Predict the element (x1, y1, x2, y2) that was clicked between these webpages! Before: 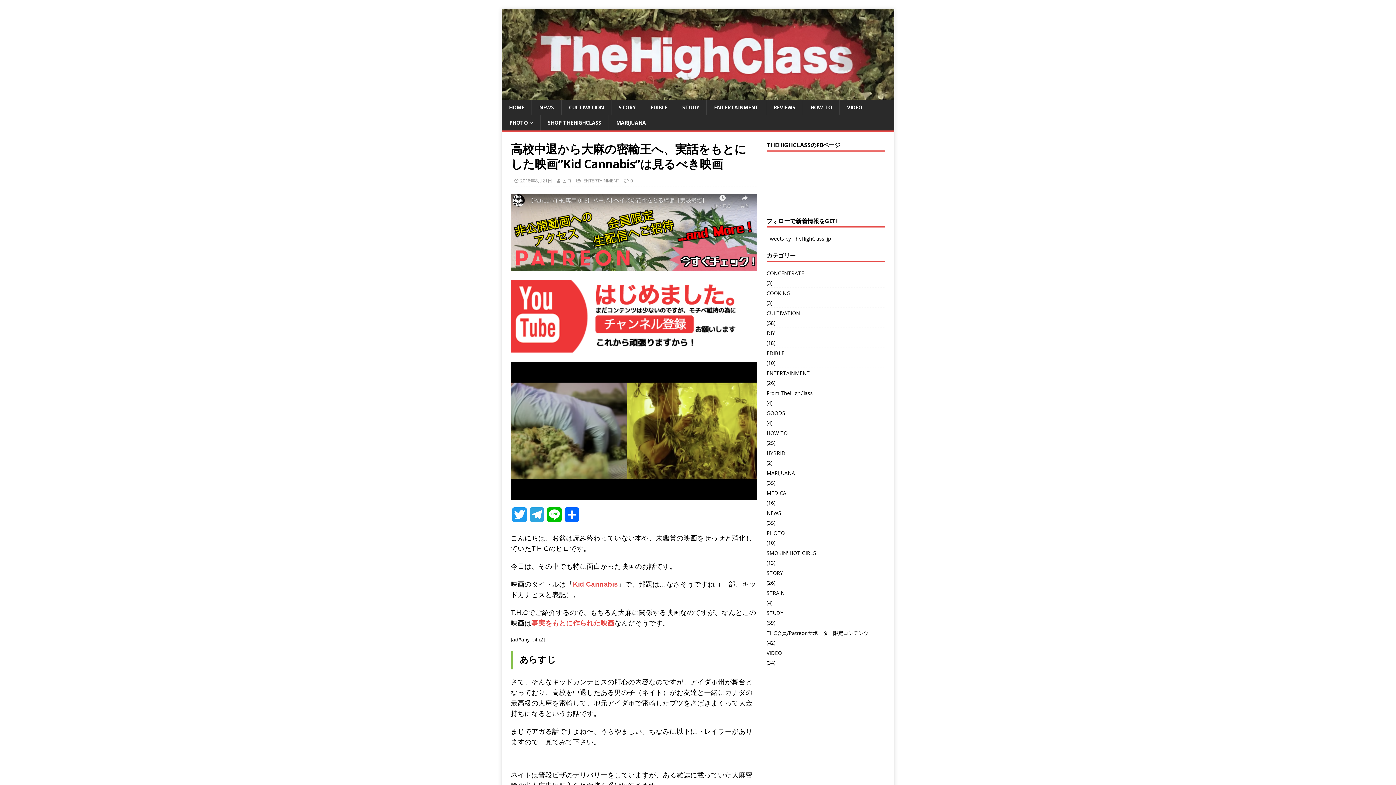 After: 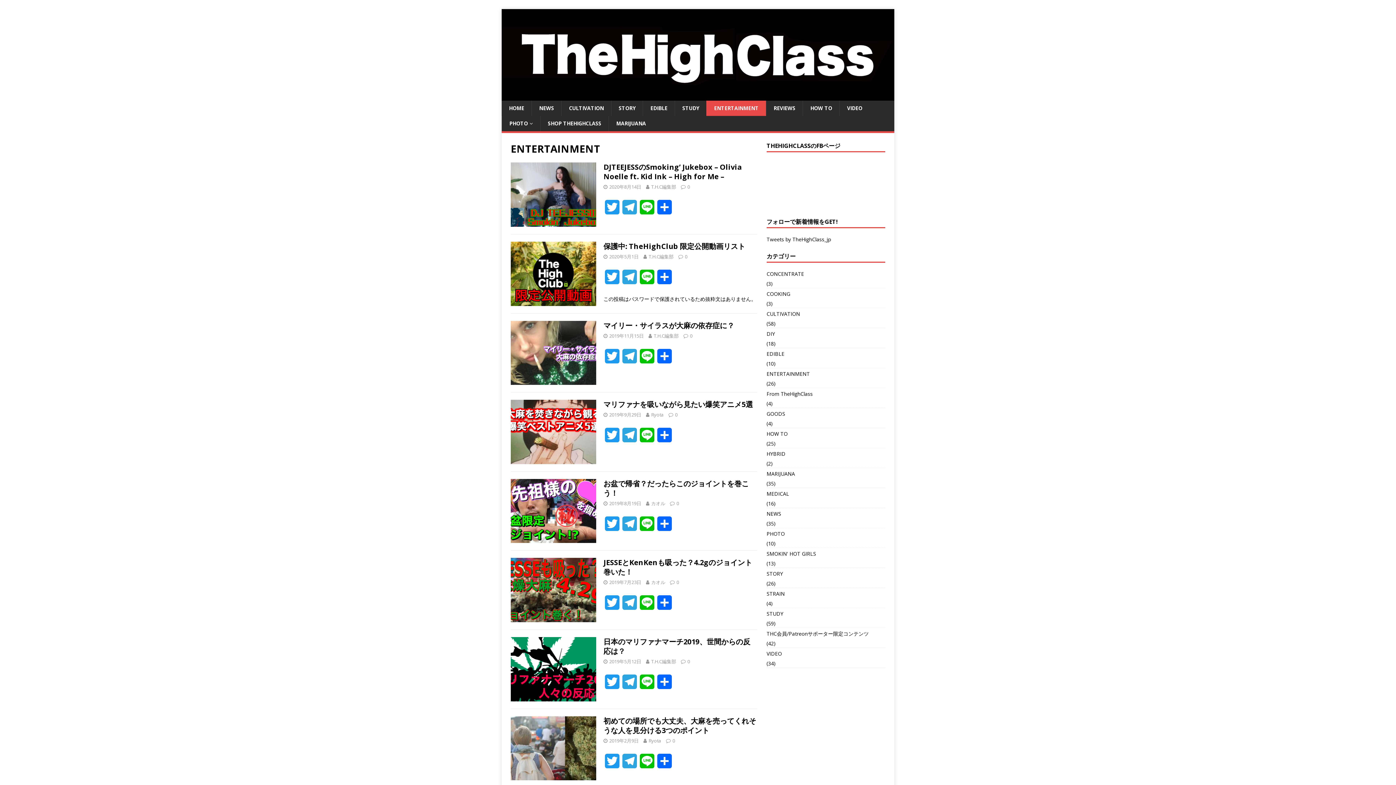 Action: bbox: (706, 100, 766, 115) label: ENTERTAINMENT